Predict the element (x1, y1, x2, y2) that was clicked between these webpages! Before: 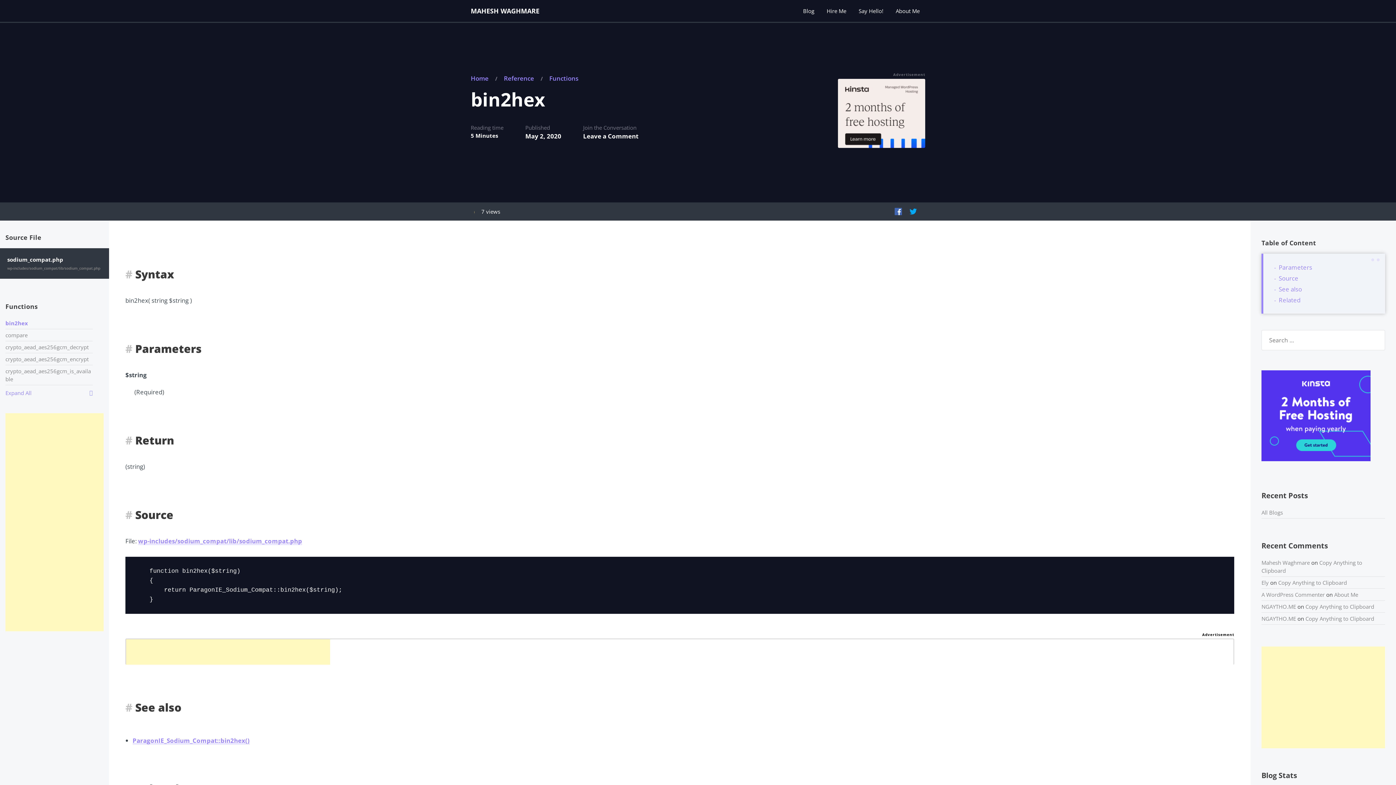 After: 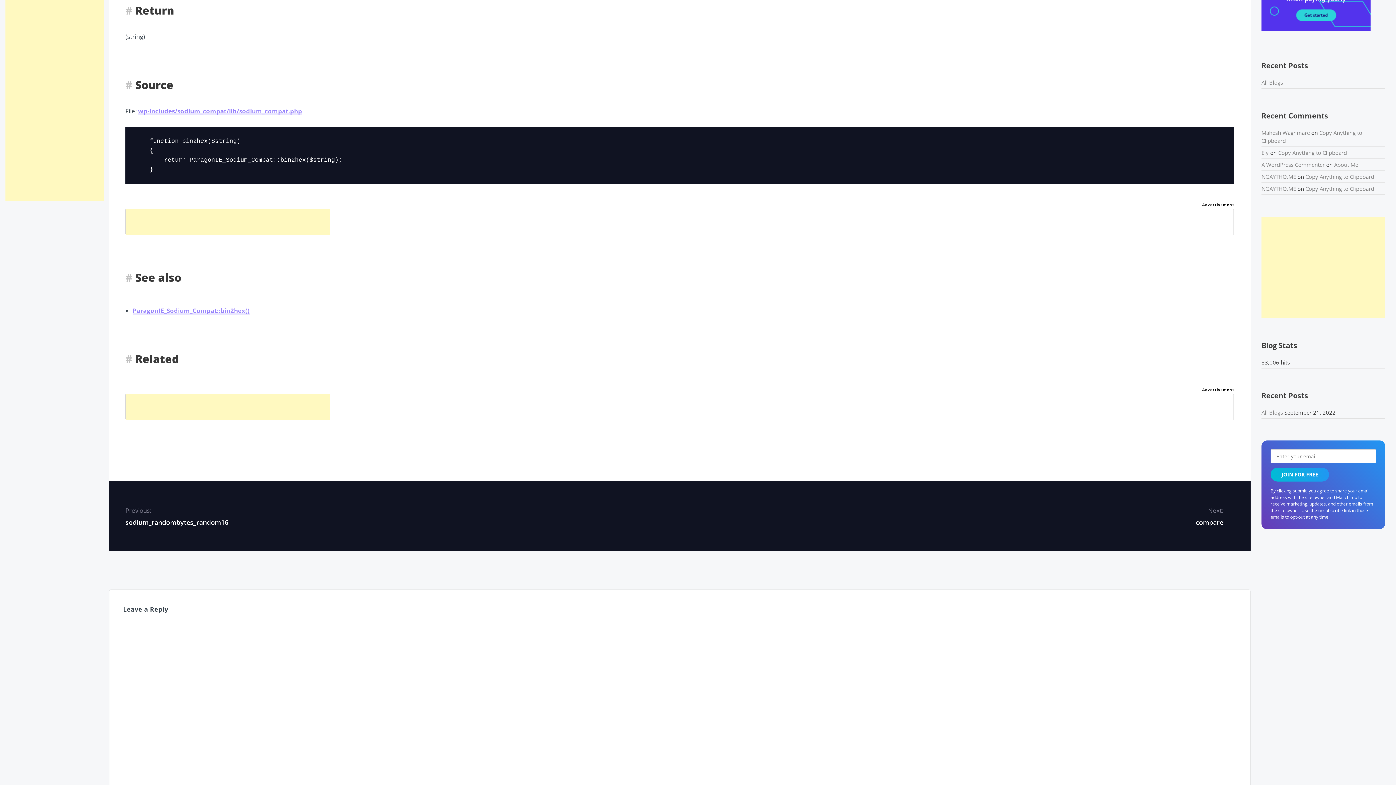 Action: label: #
Return bbox: (125, 432, 132, 447)